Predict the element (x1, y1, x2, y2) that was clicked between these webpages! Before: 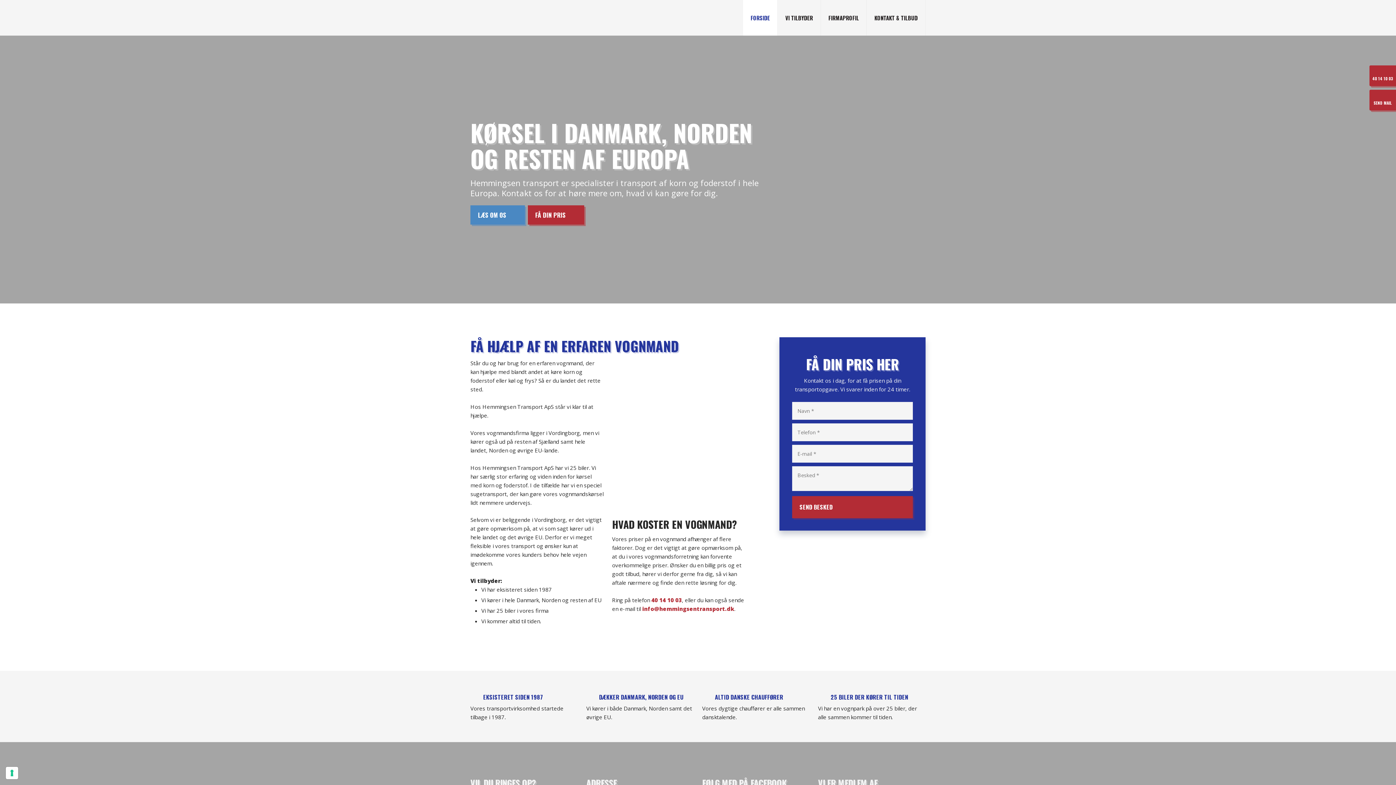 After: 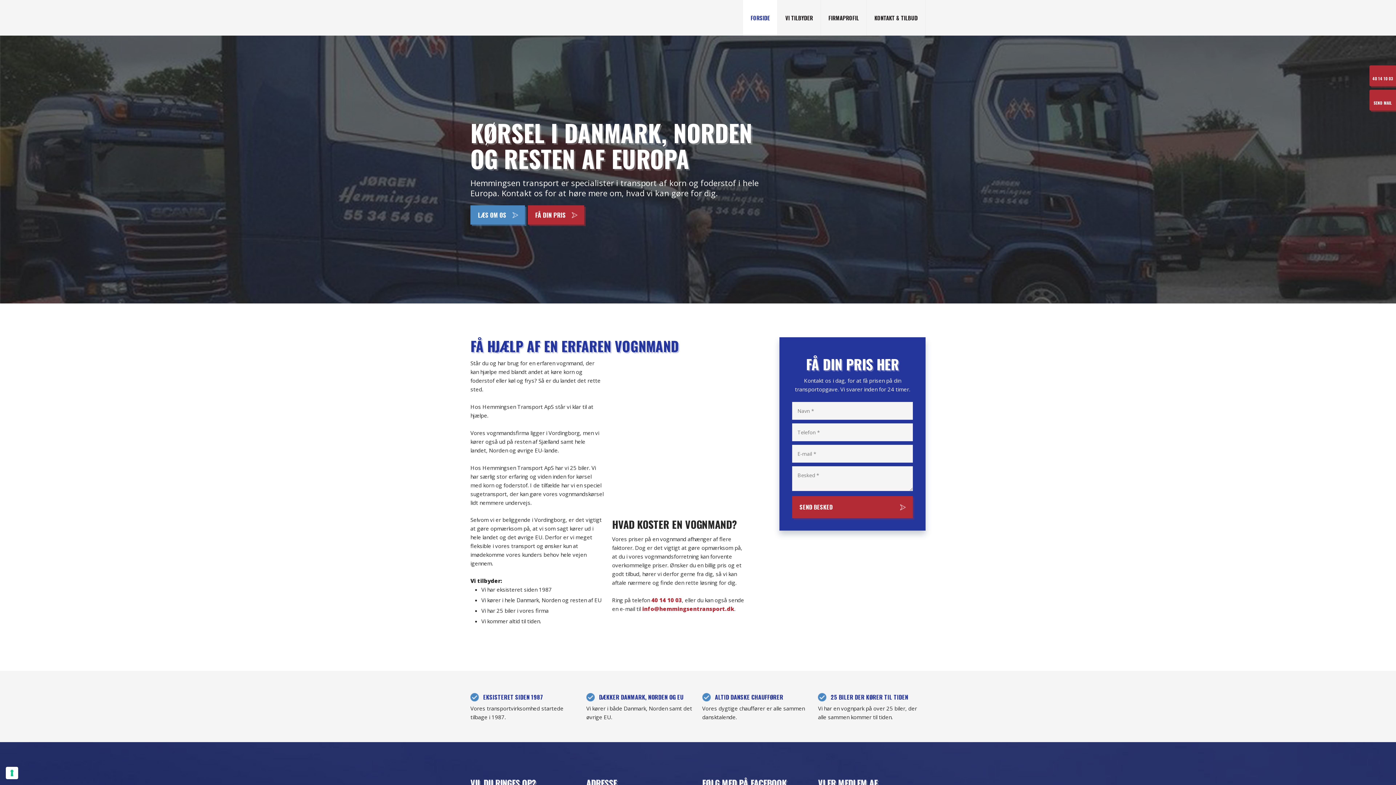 Action: bbox: (642, 605, 734, 612) label: info@hemmingsentransport.dk